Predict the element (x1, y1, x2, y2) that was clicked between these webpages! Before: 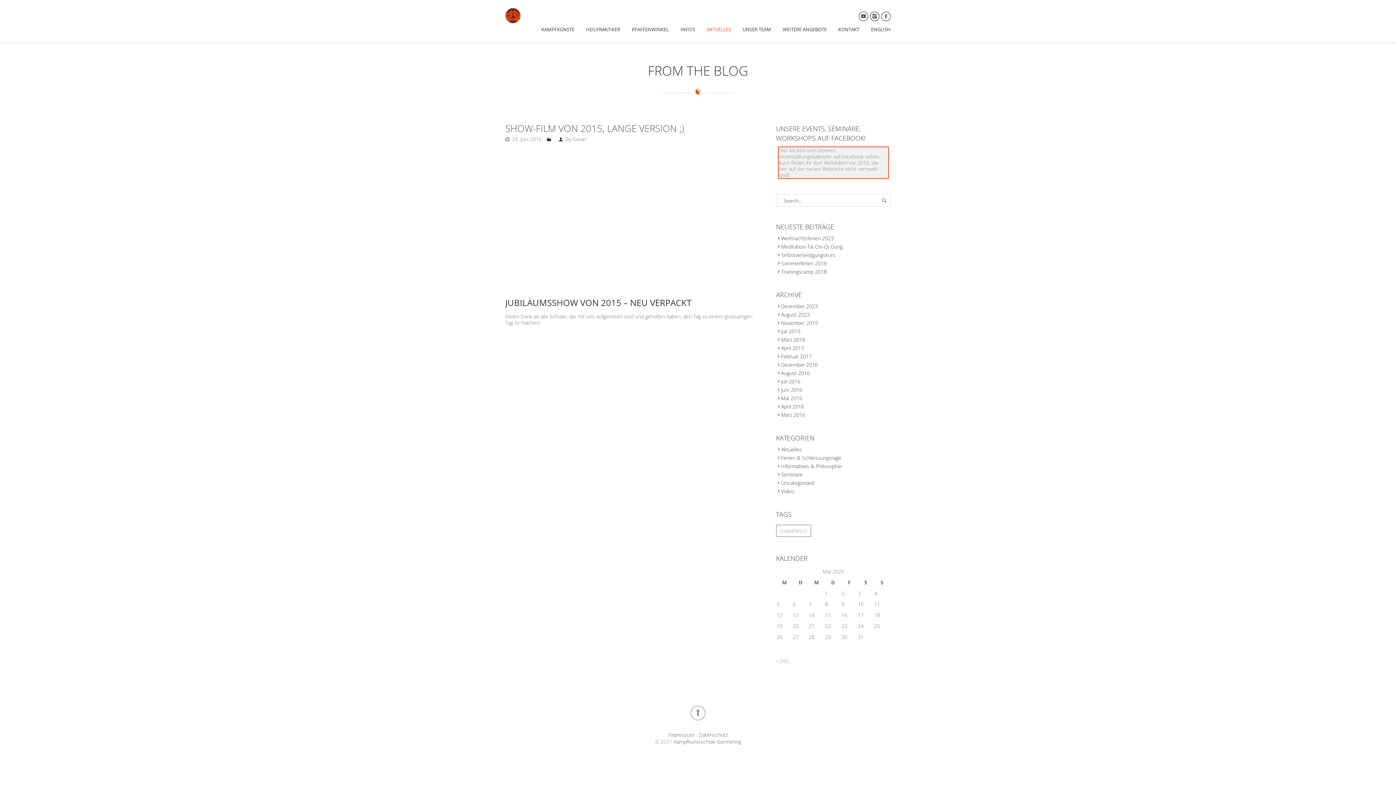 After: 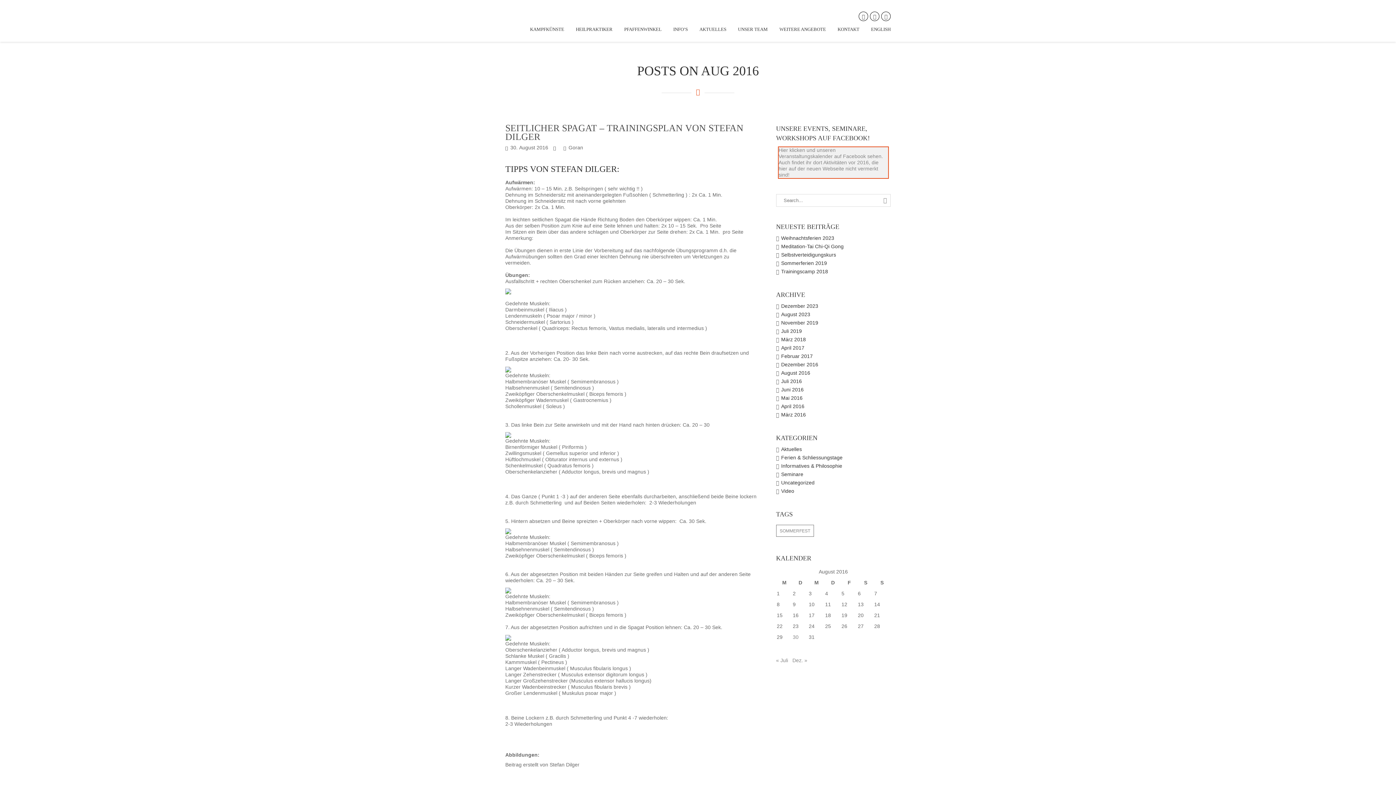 Action: label: August 2016 bbox: (781, 369, 810, 376)